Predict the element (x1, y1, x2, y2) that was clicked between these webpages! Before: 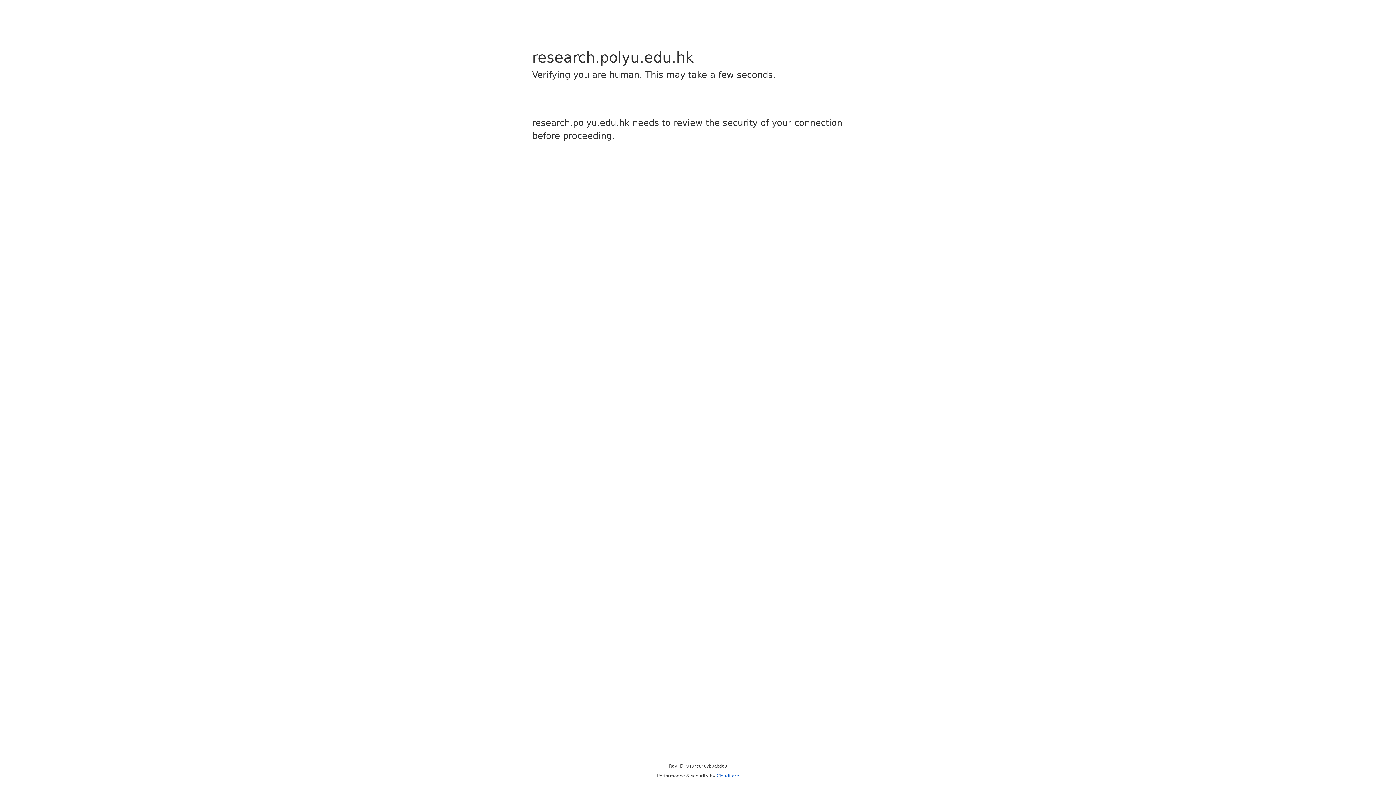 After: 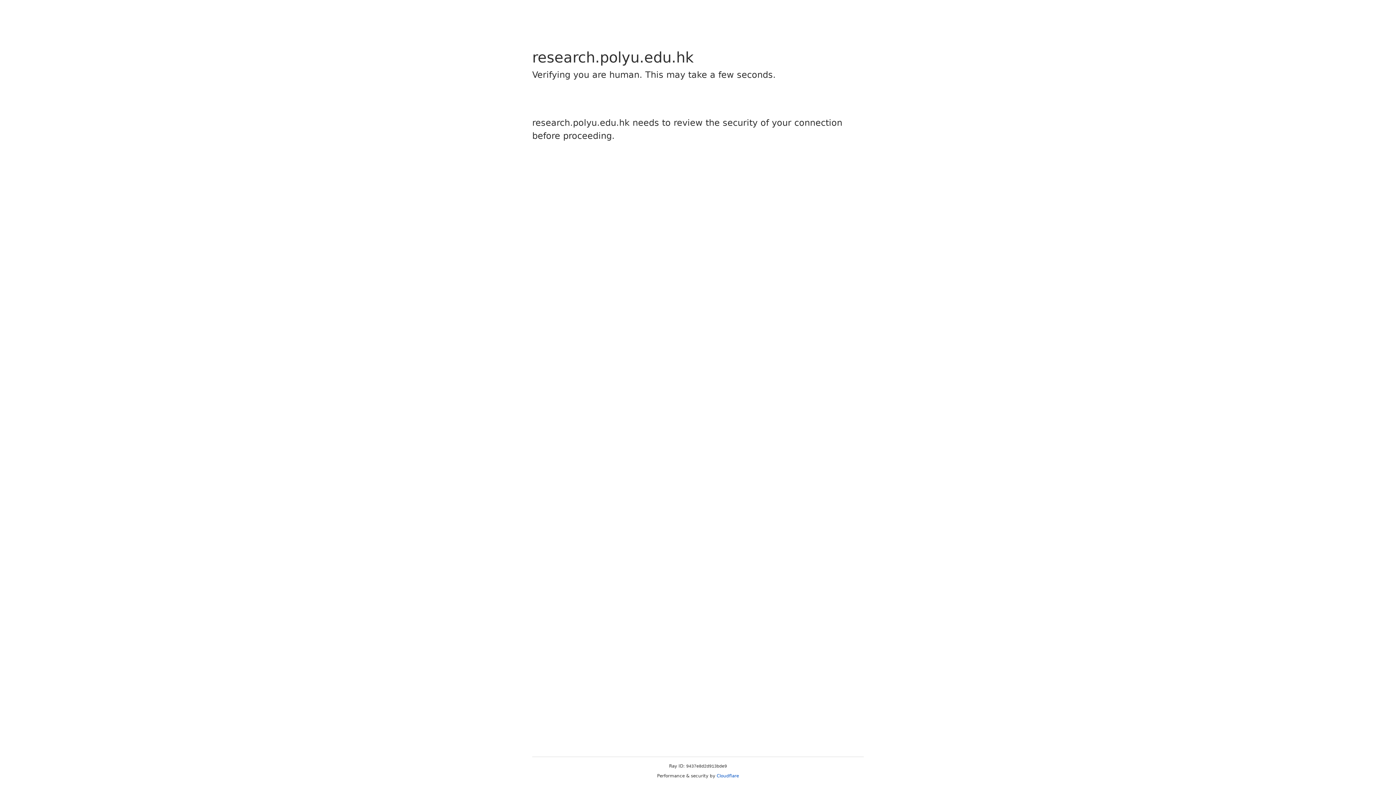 Action: label: Cloudflare bbox: (716, 773, 739, 778)